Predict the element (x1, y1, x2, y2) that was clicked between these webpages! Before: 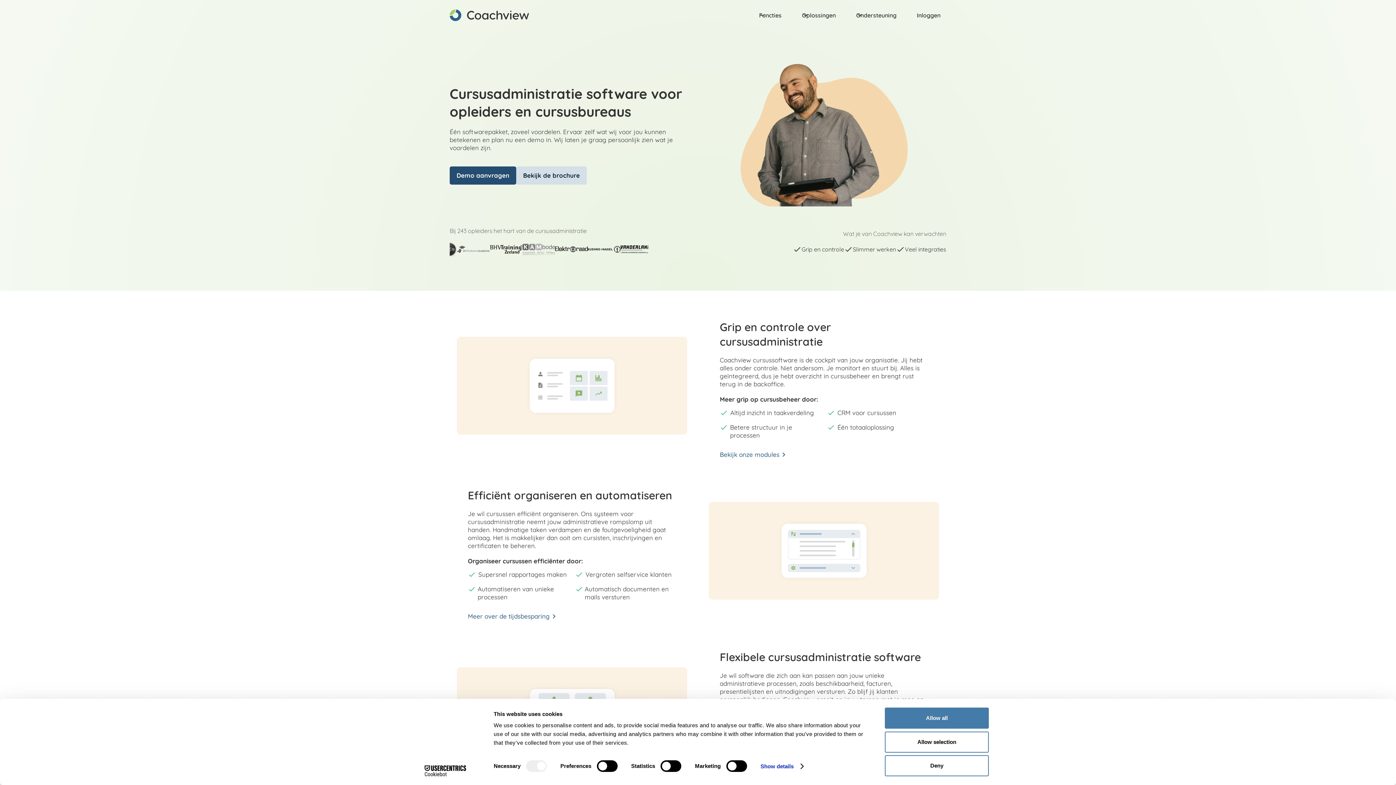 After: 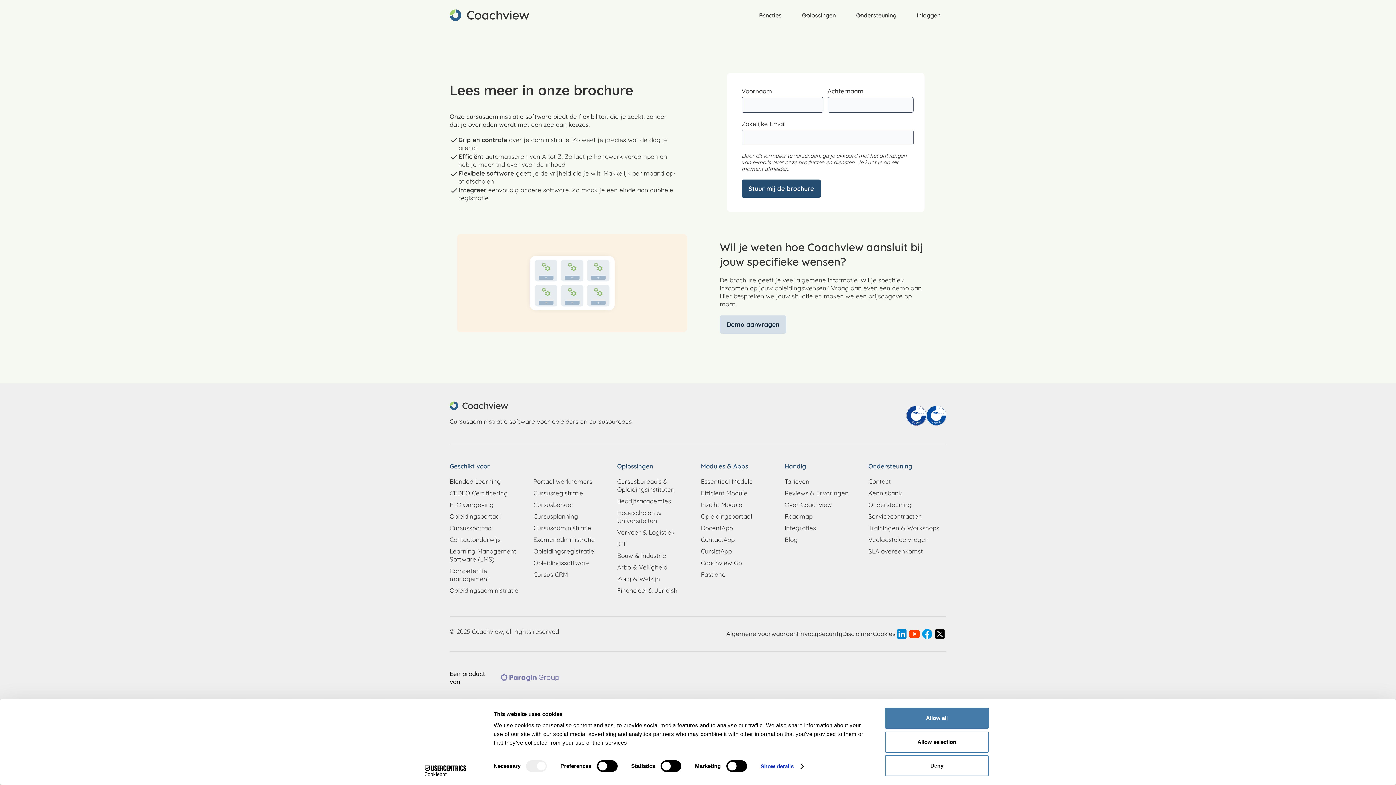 Action: label: Bekijk de brochure bbox: (516, 166, 586, 184)